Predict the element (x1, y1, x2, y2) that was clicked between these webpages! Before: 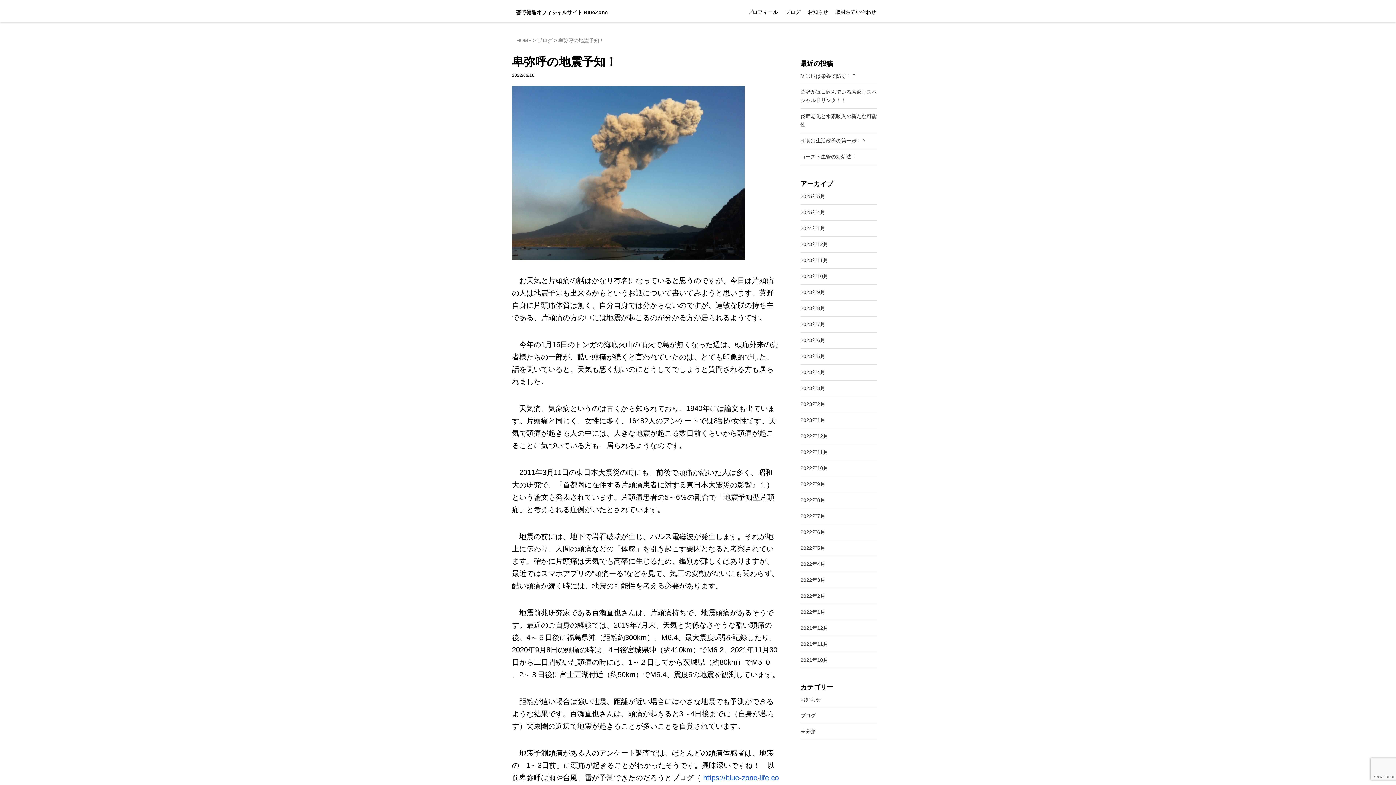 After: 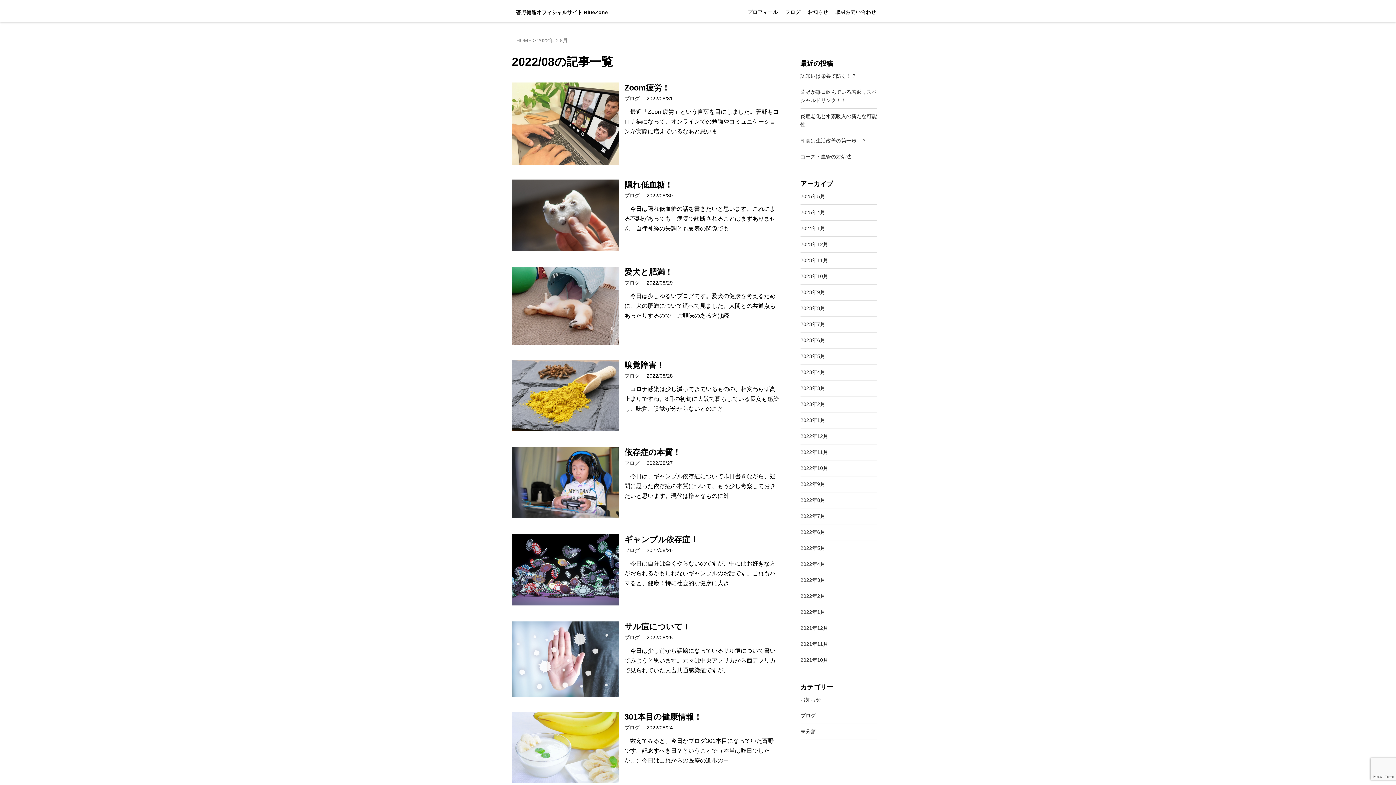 Action: label: 2022年8月 bbox: (800, 497, 825, 503)